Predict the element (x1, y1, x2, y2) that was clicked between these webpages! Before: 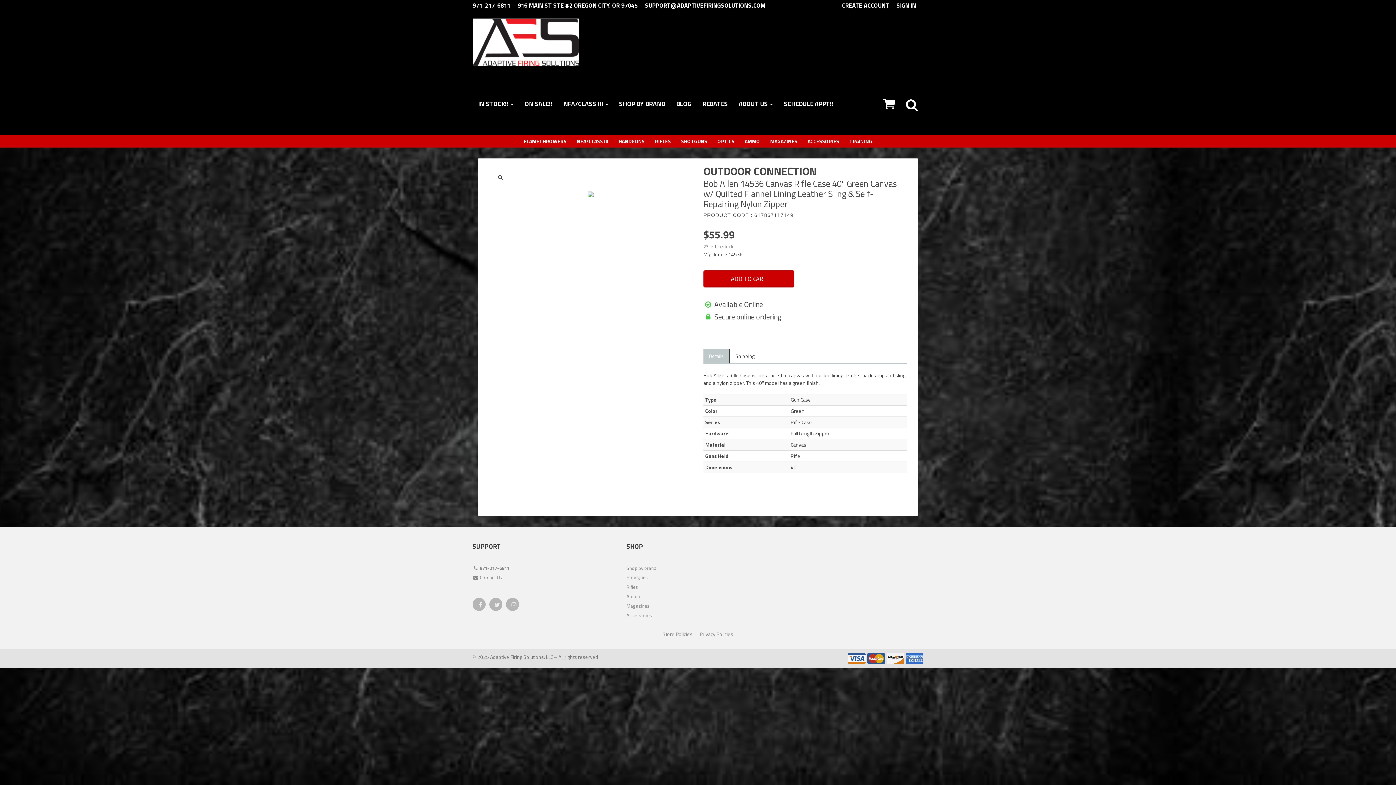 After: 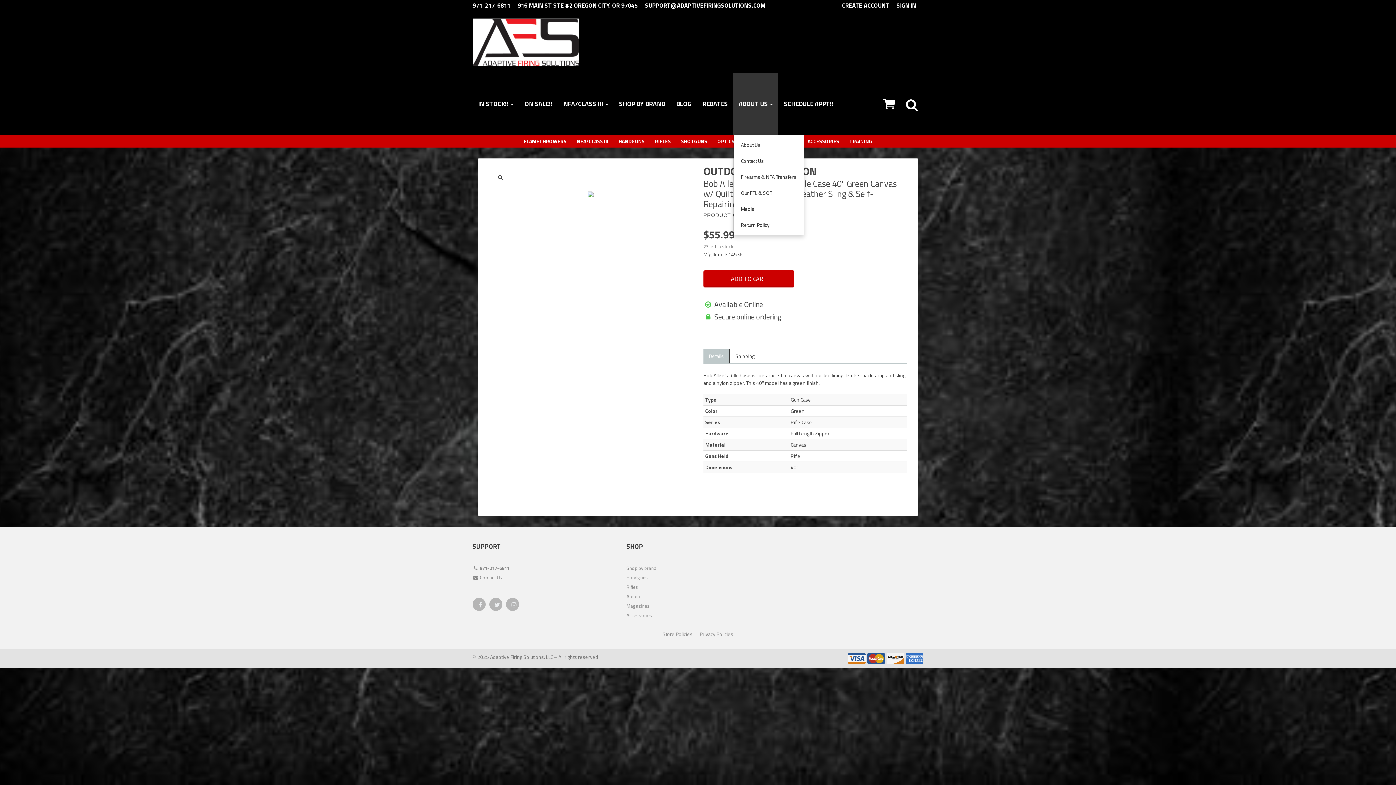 Action: bbox: (733, 73, 778, 134) label: ABOUT US 